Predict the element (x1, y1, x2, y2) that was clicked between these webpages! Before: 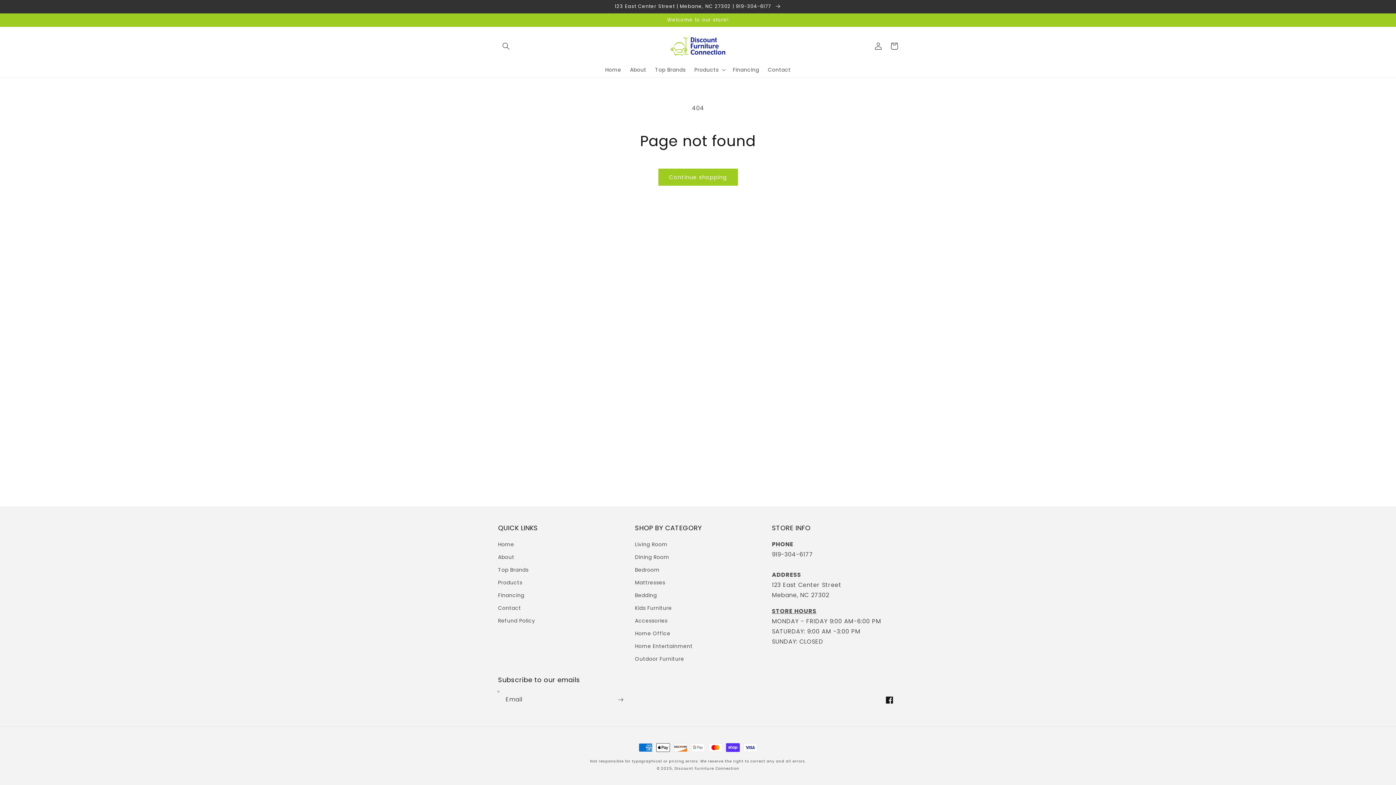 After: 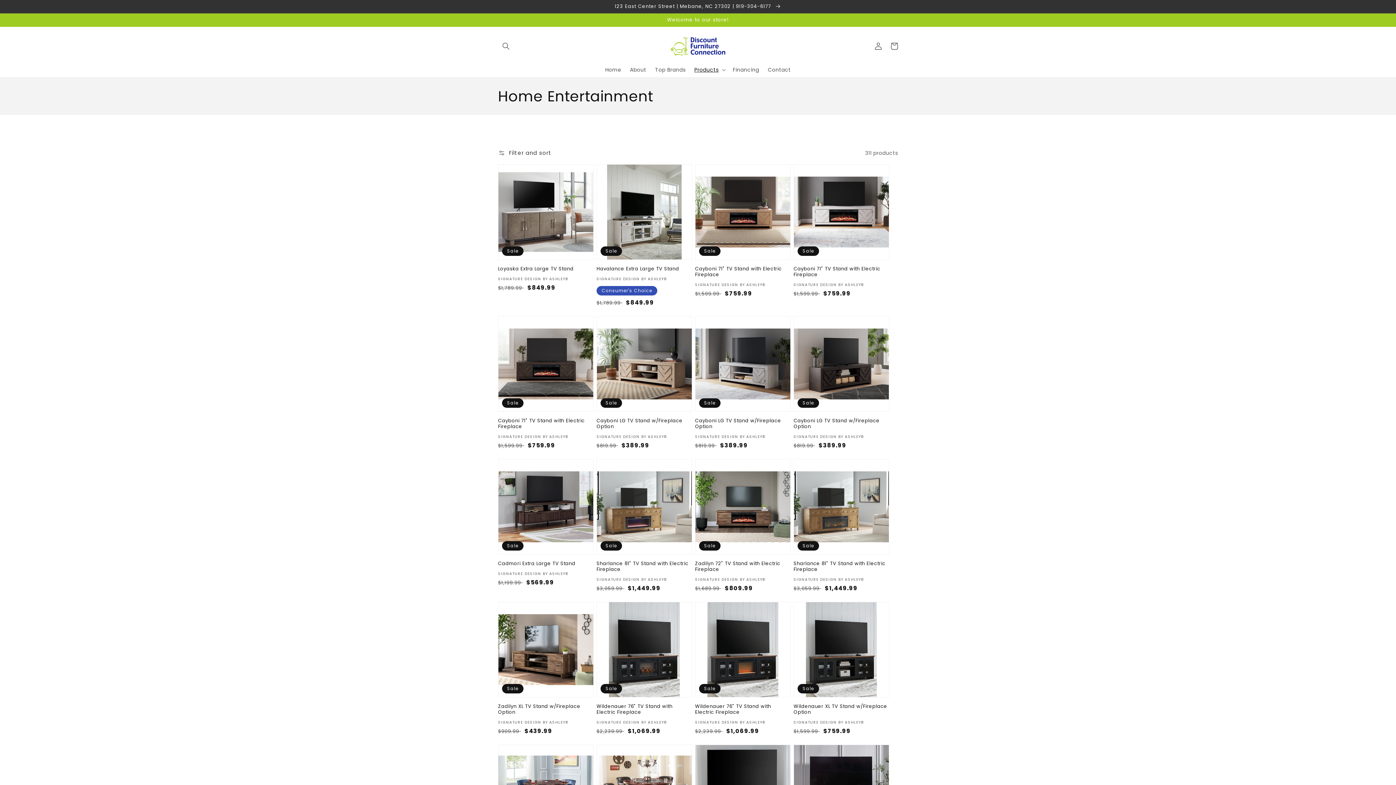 Action: label: Home Entertainment bbox: (635, 640, 692, 653)